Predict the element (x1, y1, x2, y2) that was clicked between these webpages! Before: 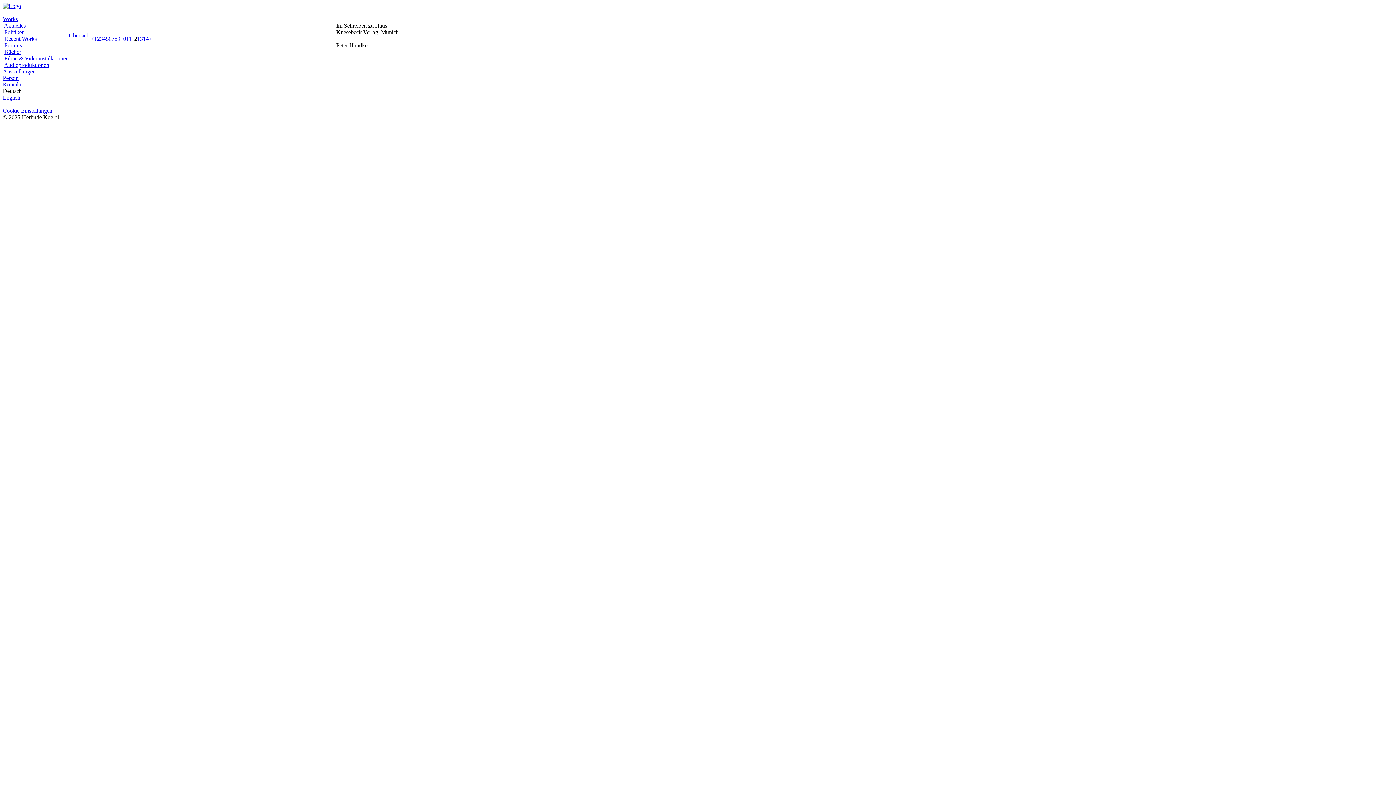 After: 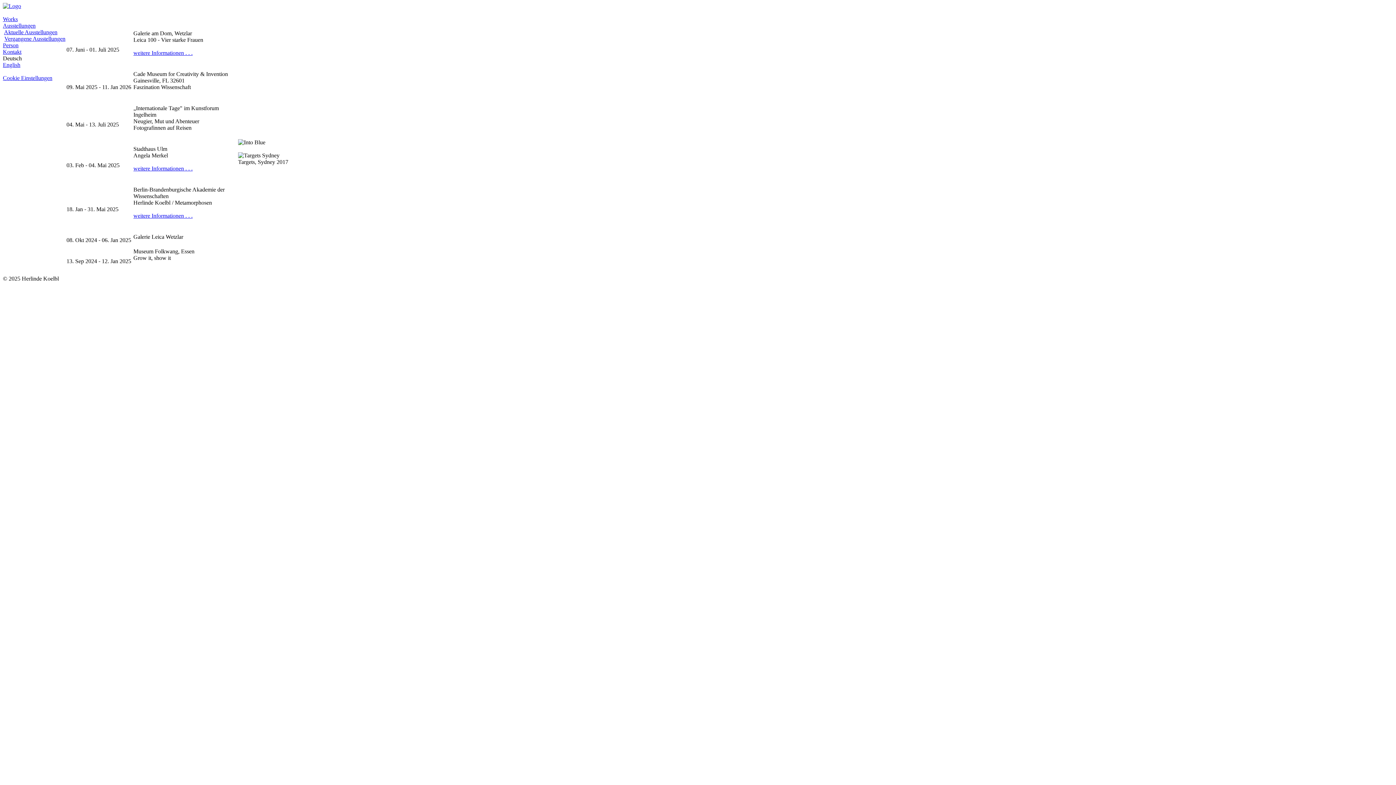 Action: label: Ausstellungen bbox: (2, 68, 35, 74)